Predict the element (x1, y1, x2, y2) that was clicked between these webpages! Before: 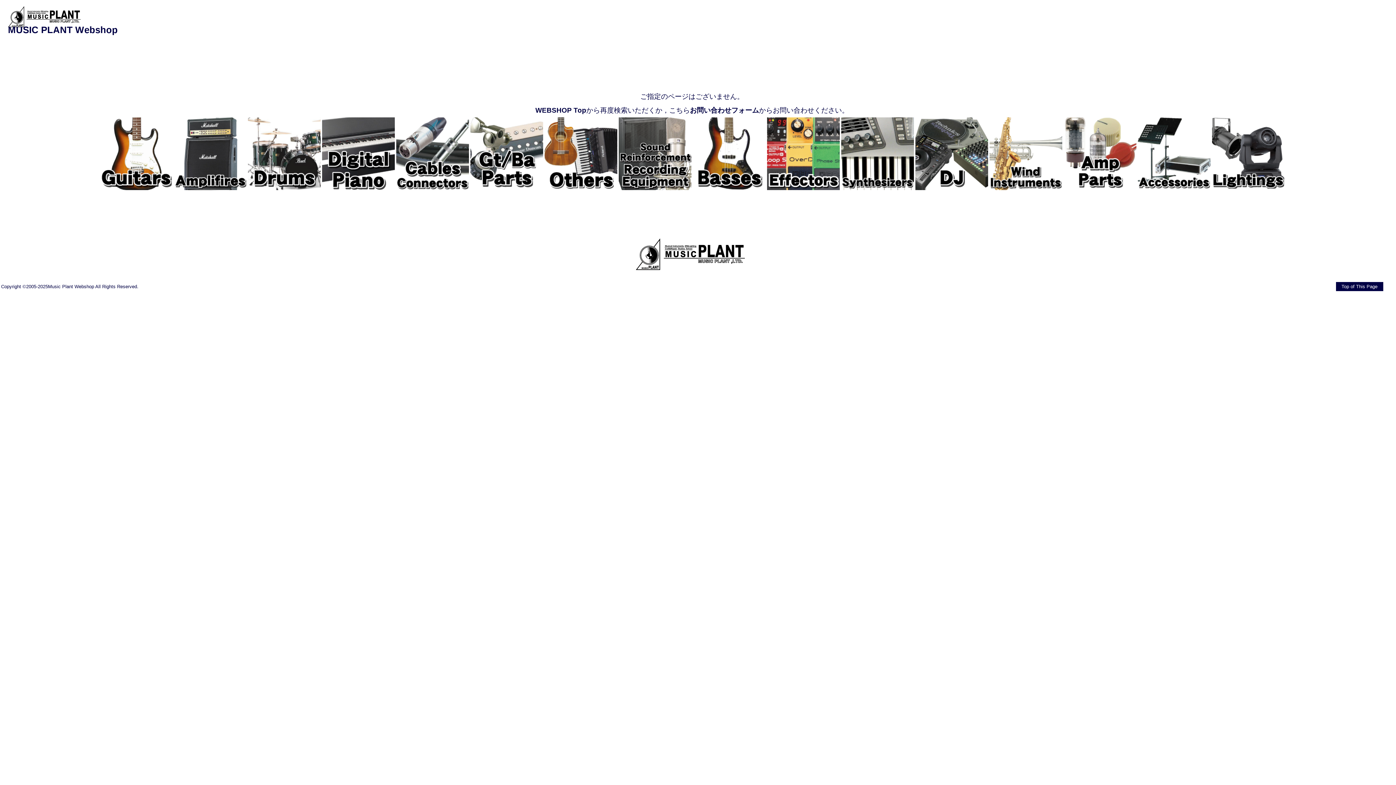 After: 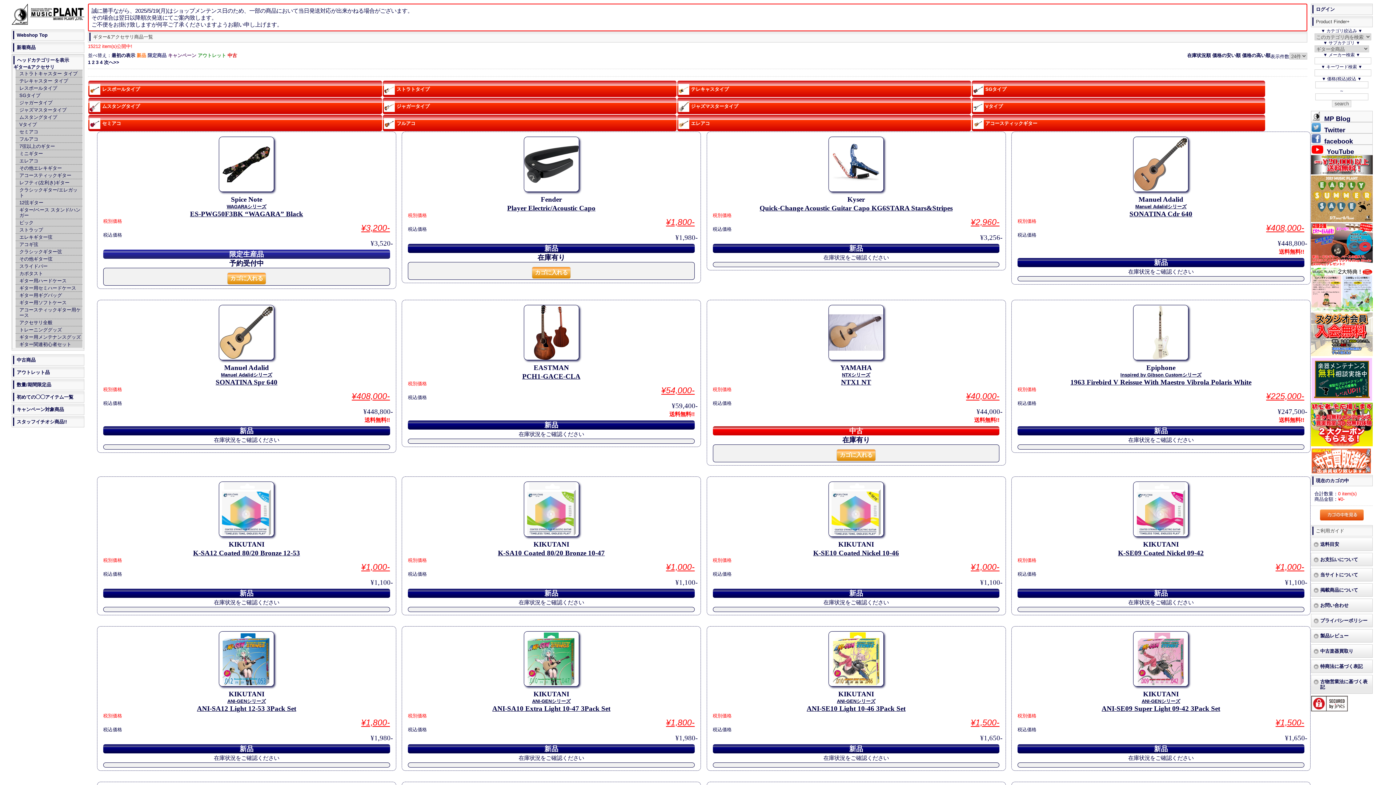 Action: label:   bbox: (99, 185, 173, 191)